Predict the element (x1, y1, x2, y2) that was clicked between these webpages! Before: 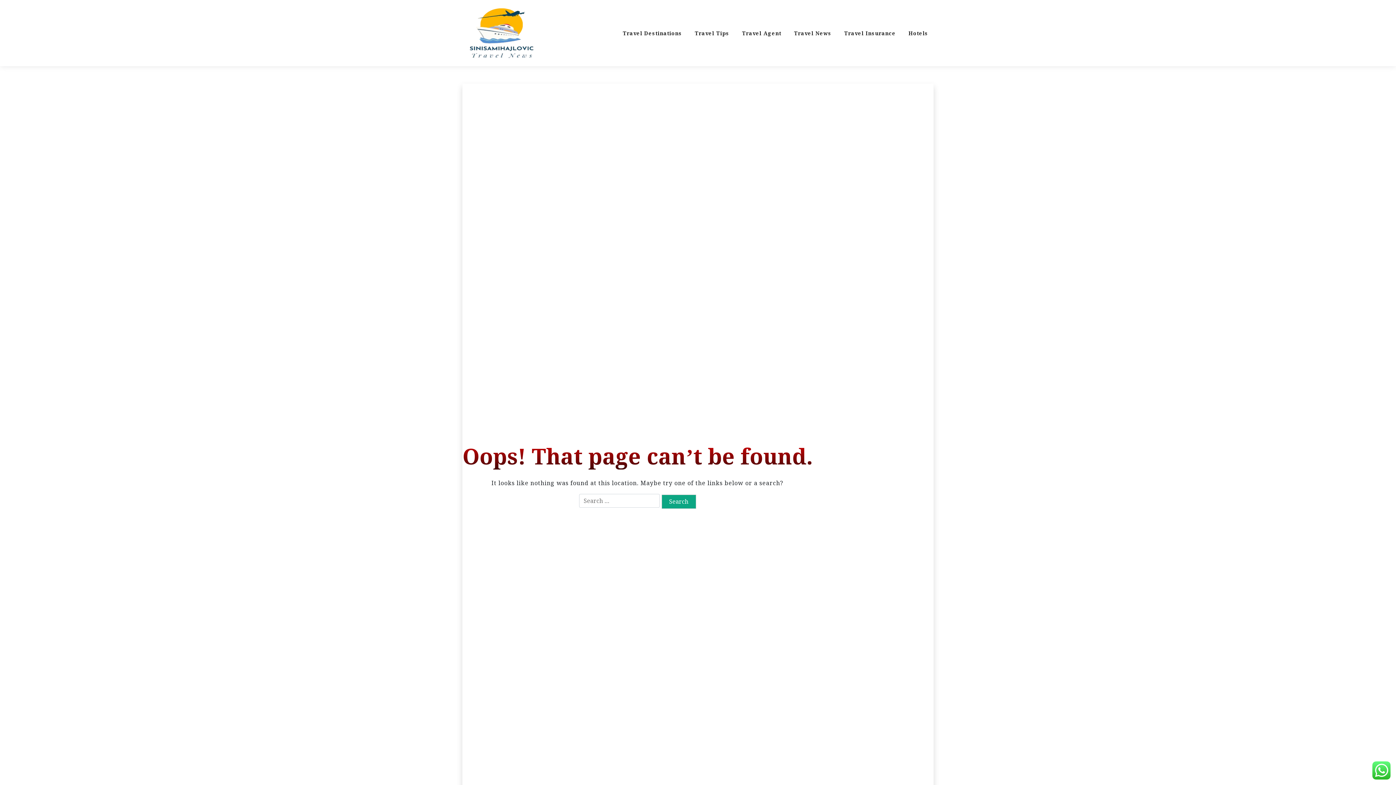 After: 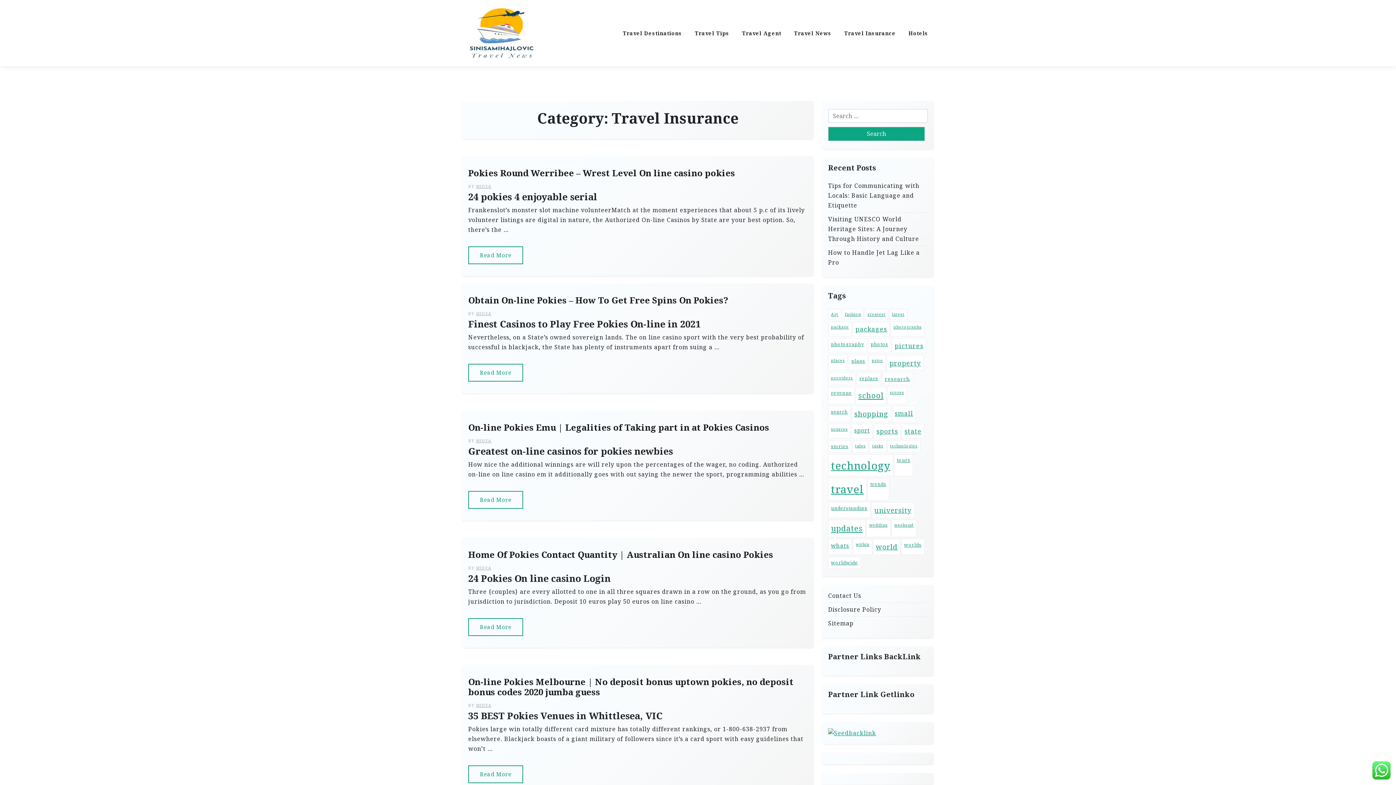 Action: bbox: (838, 23, 901, 42) label: Travel Insurance